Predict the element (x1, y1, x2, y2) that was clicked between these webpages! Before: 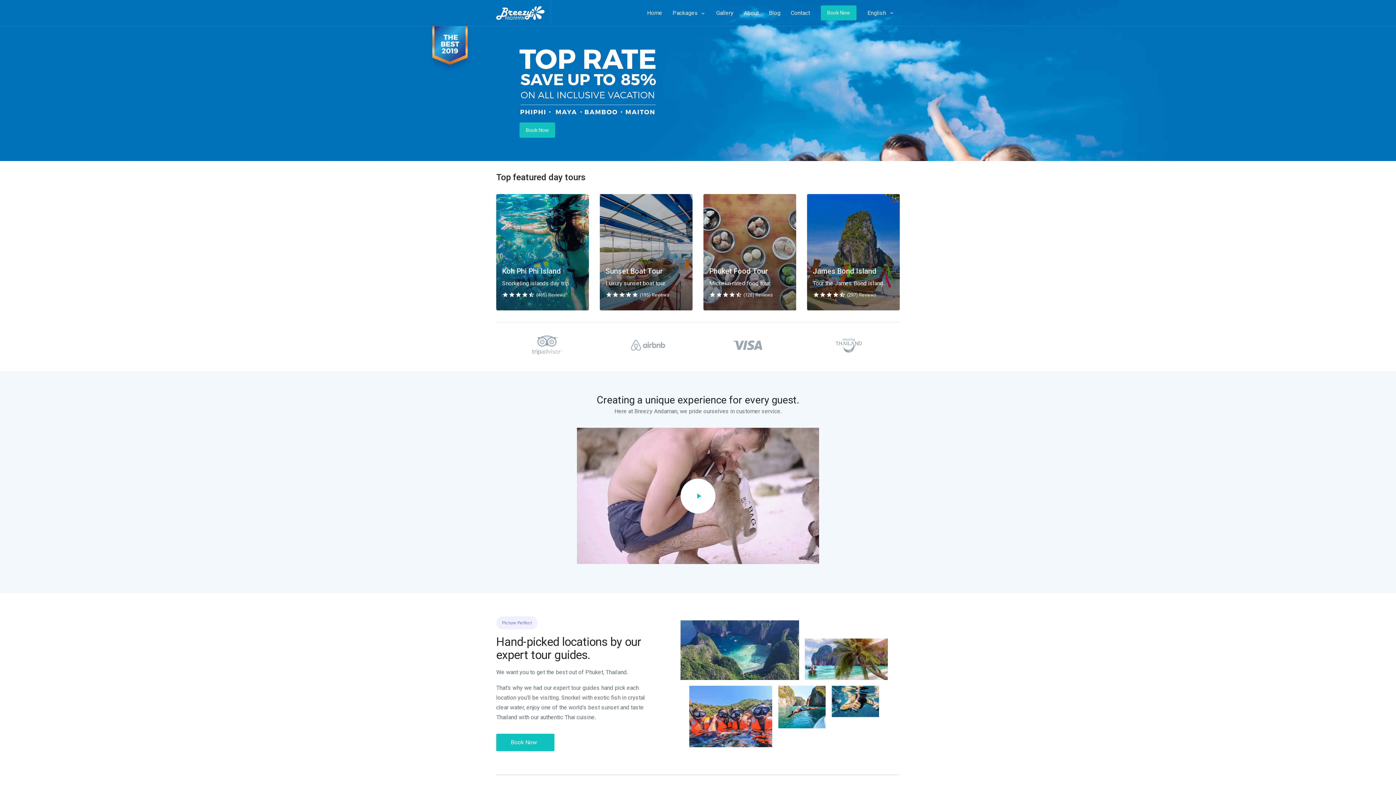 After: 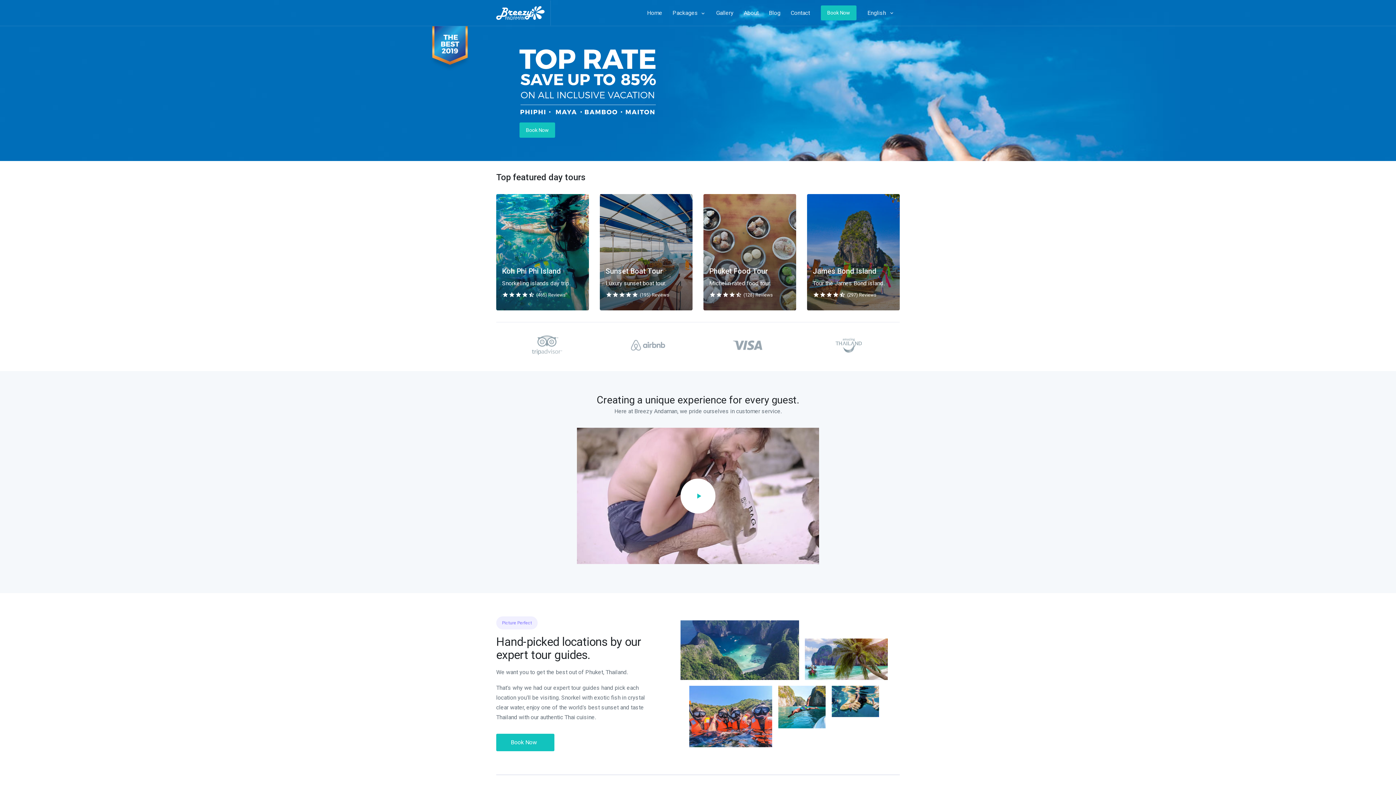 Action: bbox: (821, 5, 856, 20) label: Book Now